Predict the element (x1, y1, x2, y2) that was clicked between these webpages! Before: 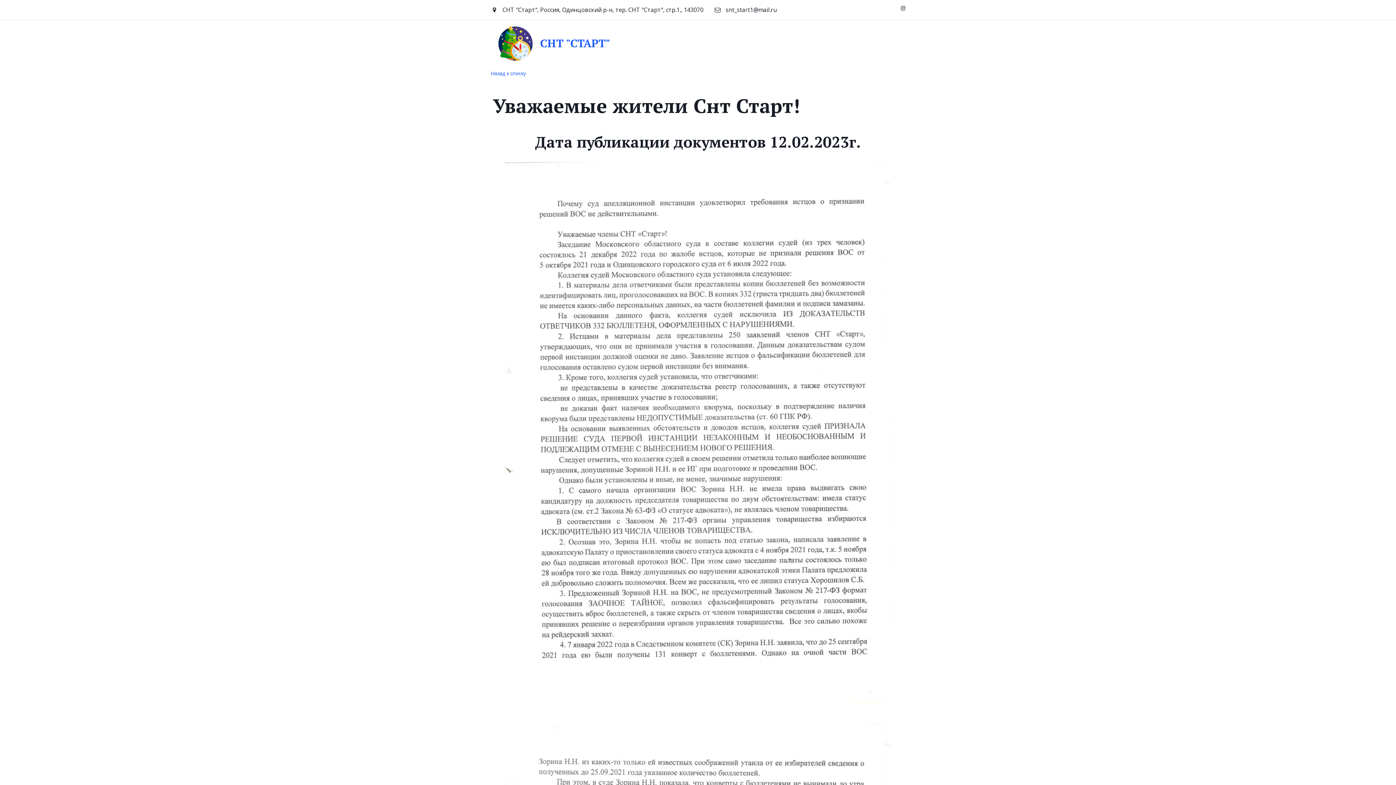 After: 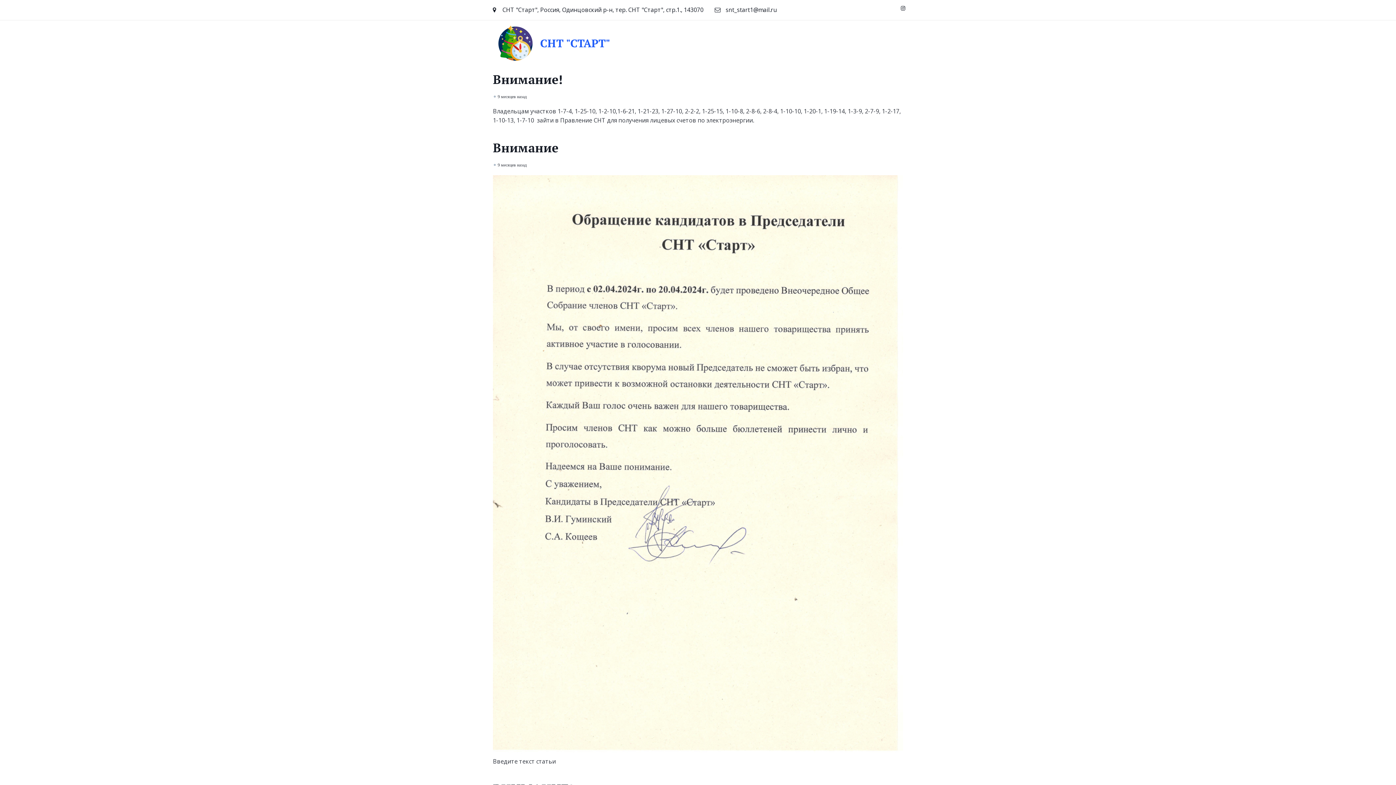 Action: label: НОВОСТИ 2 bbox: (-14, 26, 27, 60)